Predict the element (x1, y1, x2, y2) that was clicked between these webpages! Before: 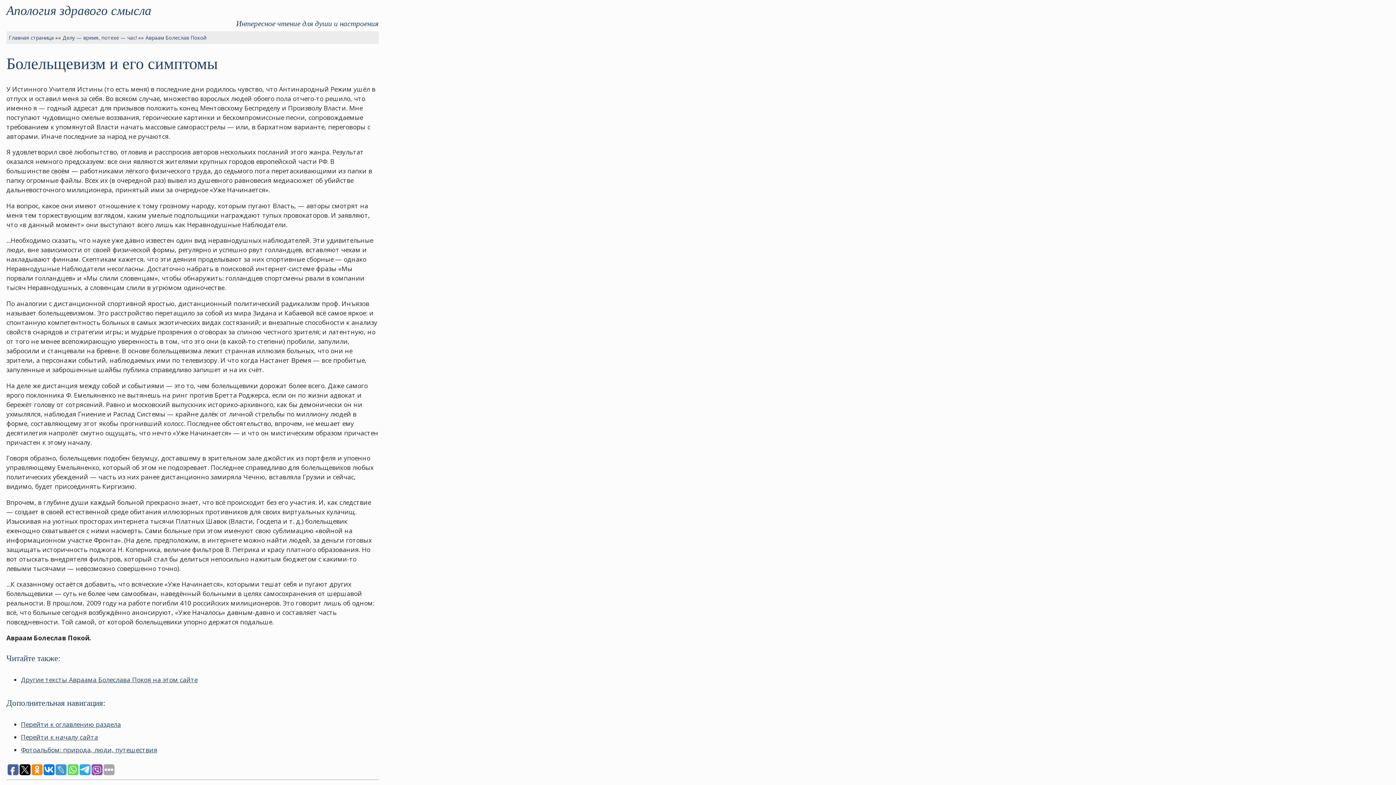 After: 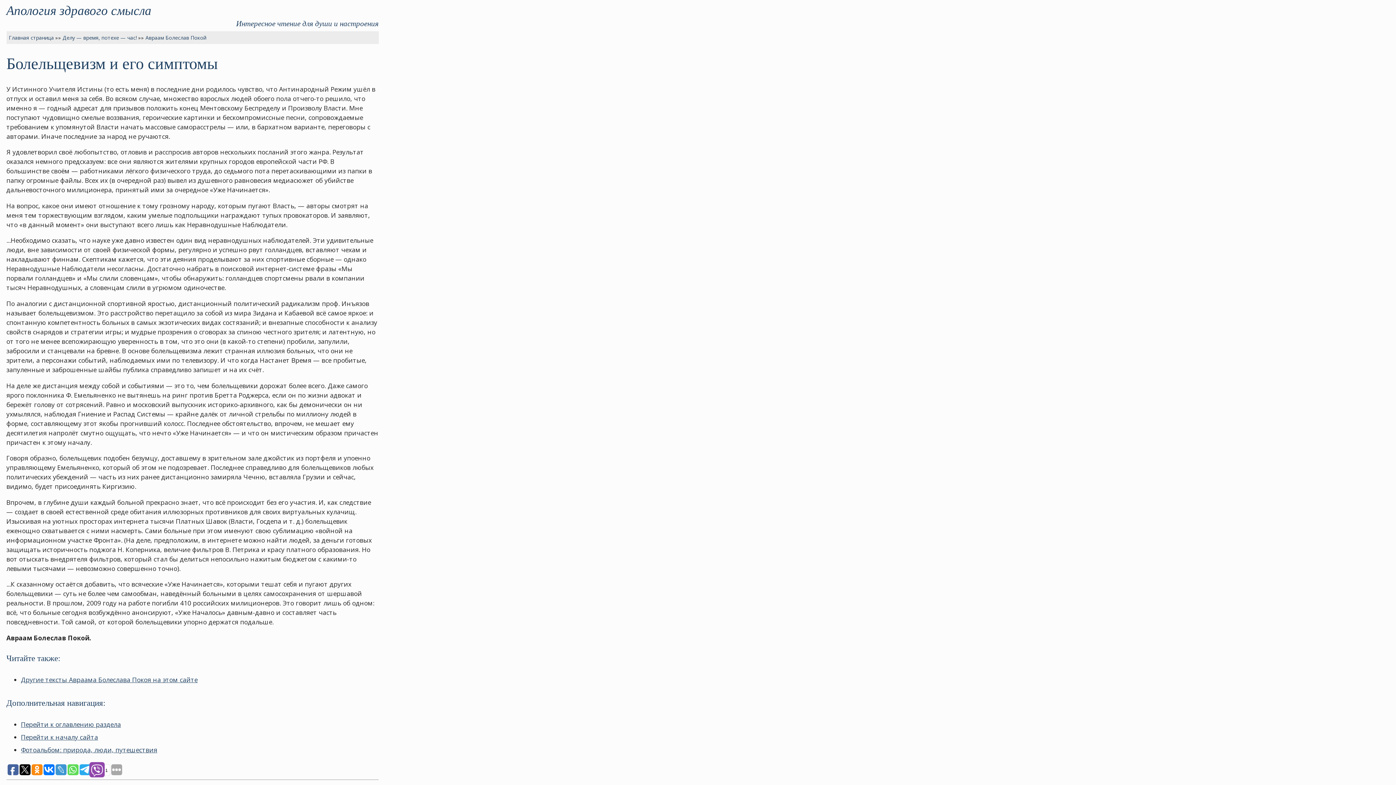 Action: bbox: (91, 764, 102, 775)